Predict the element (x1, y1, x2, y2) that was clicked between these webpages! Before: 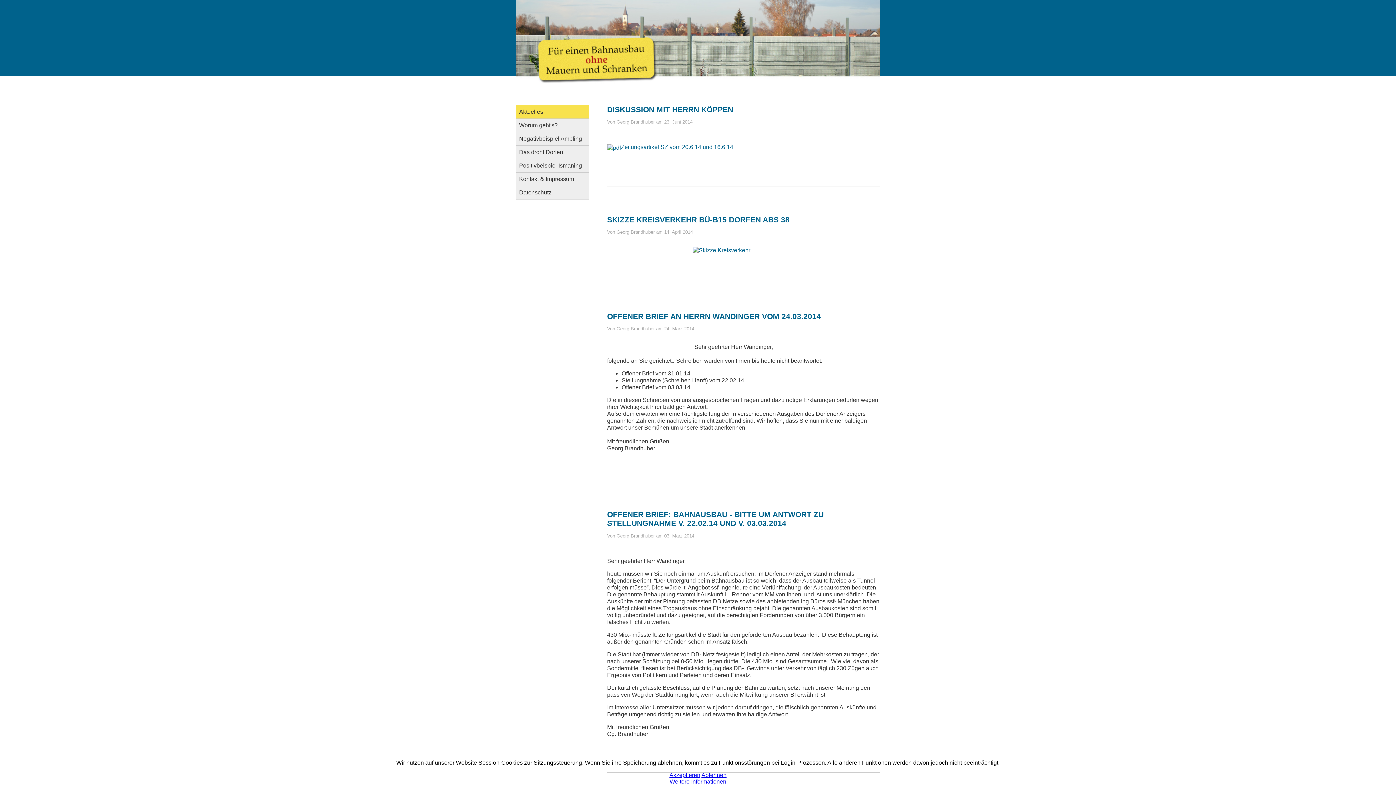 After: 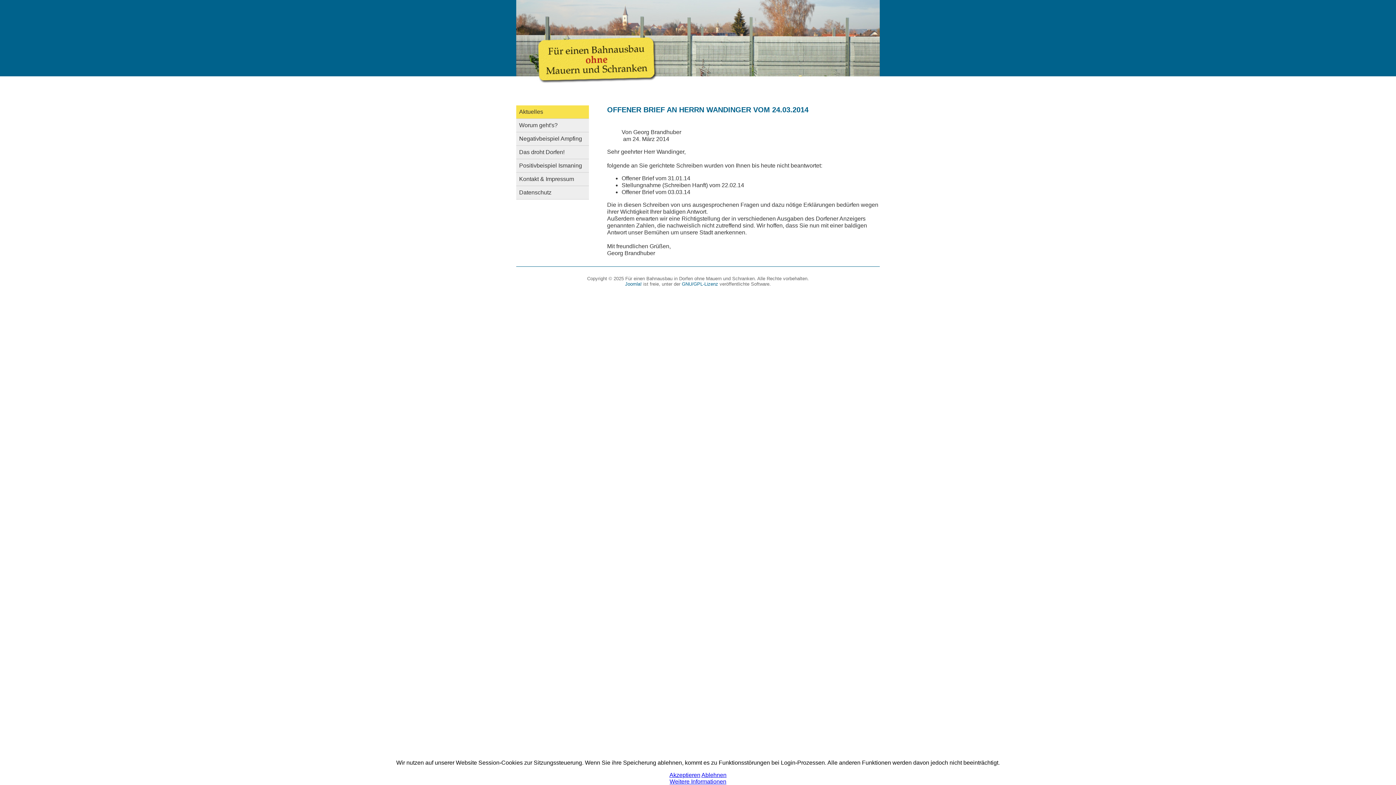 Action: bbox: (607, 312, 821, 320) label: OFFENER BRIEF AN HERRN WANDINGER VOM 24.03.2014